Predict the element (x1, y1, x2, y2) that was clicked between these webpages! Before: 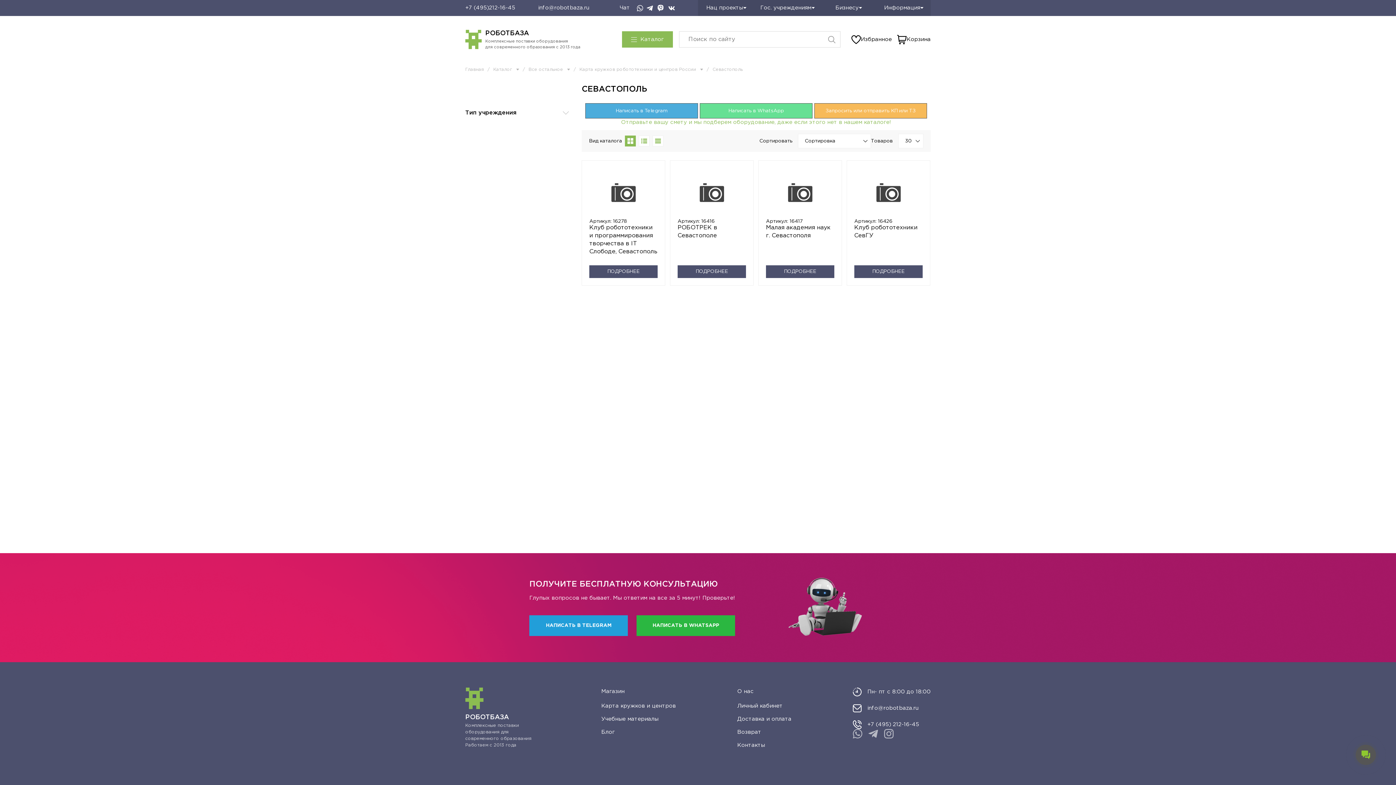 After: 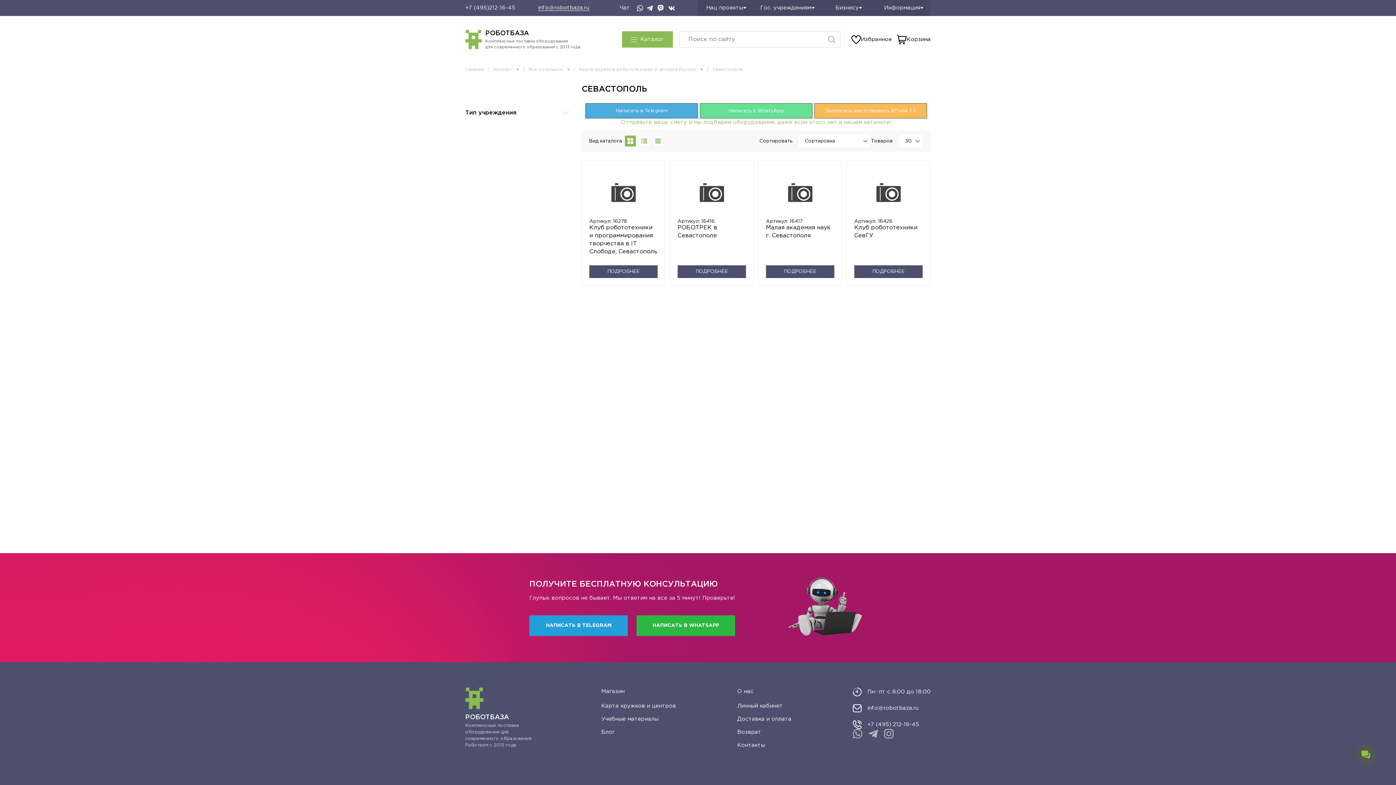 Action: bbox: (538, 4, 605, 12) label: info@robotbaza.ru